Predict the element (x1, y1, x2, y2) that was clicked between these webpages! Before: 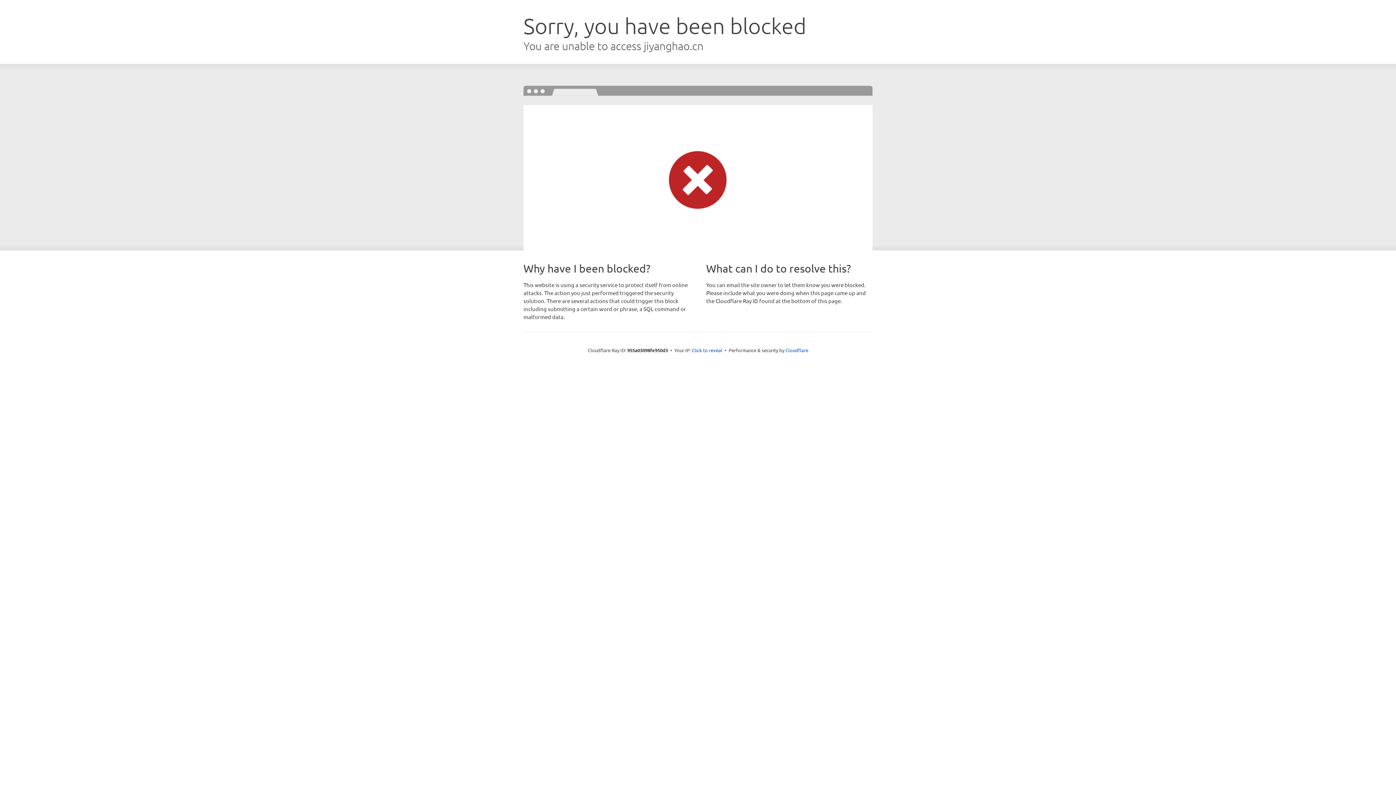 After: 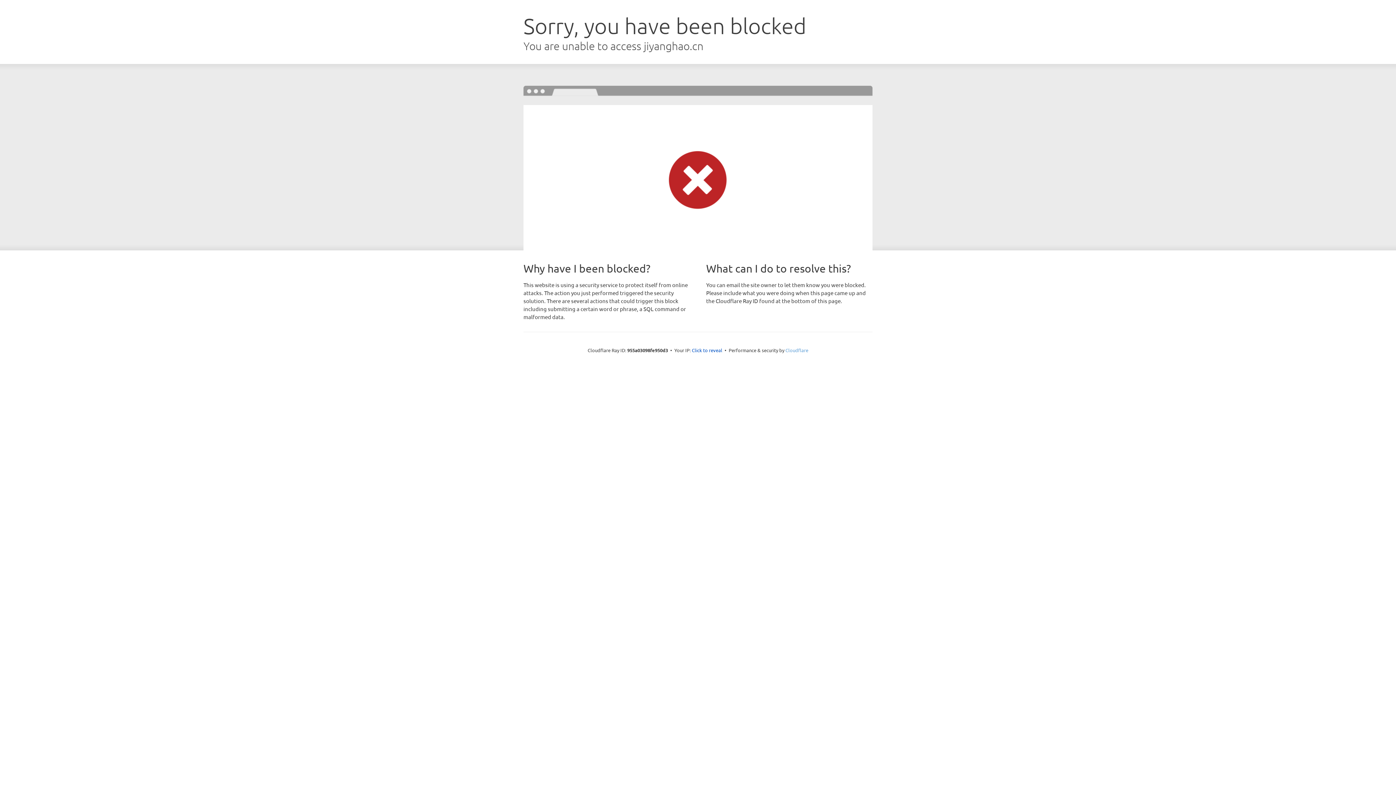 Action: label: Cloudflare bbox: (785, 347, 808, 353)